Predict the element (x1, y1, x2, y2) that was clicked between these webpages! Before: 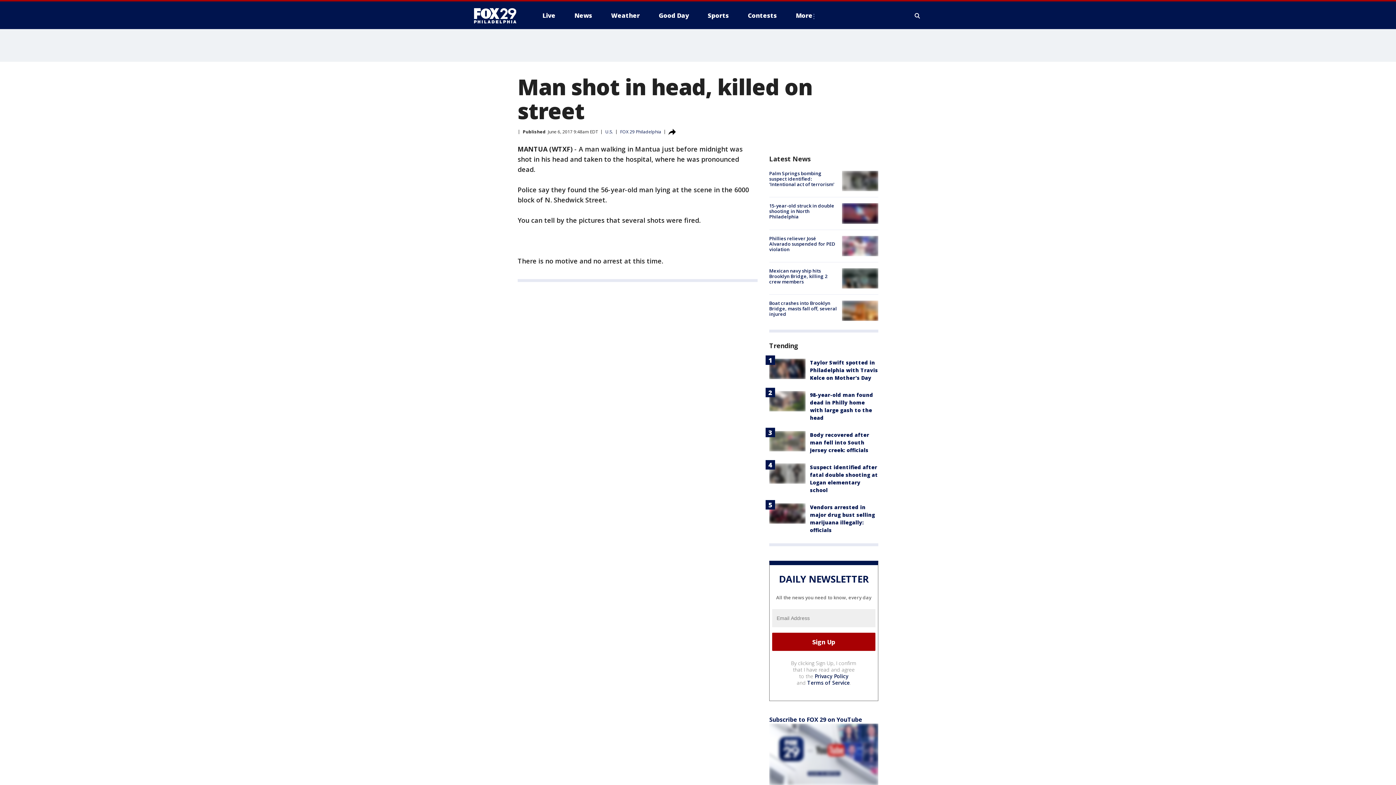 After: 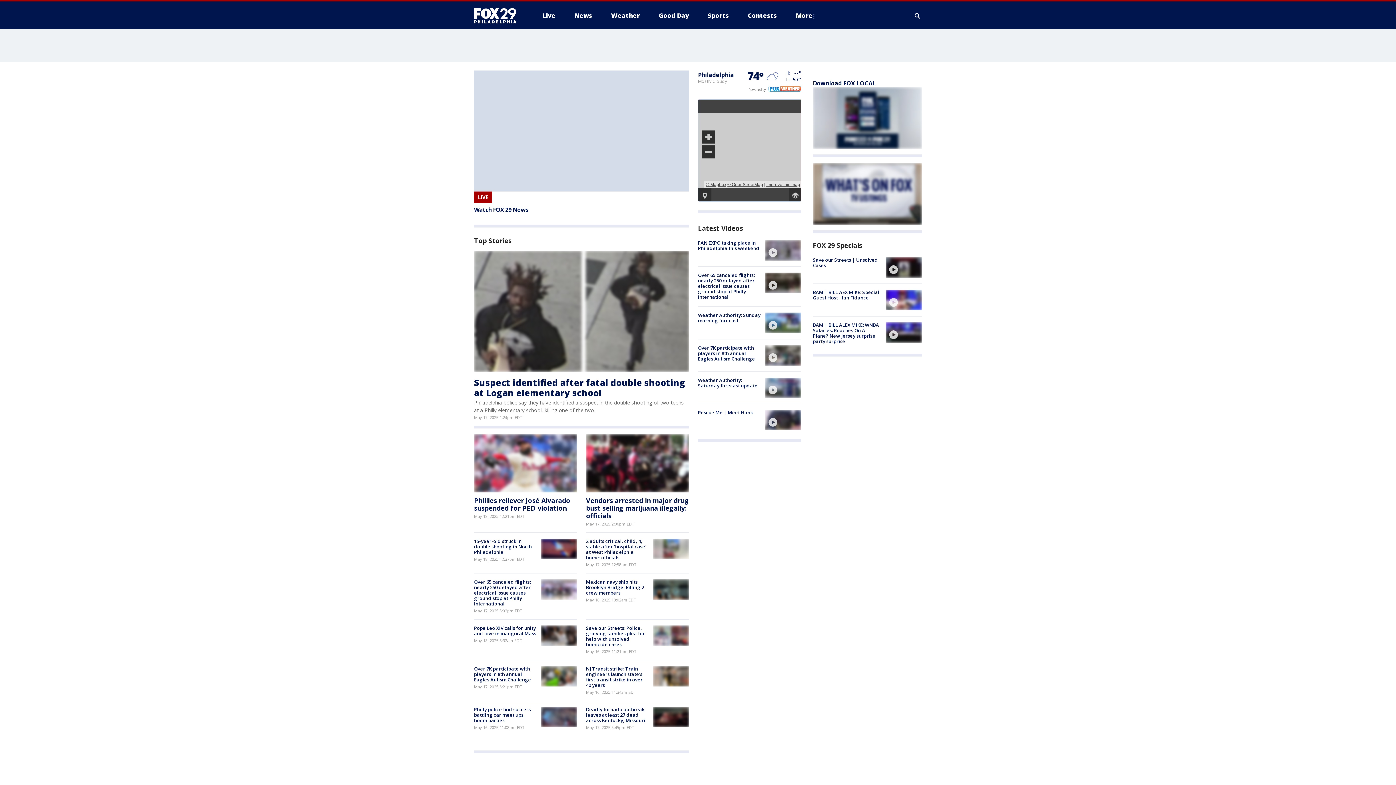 Action: label: FOX 29 Philadelphia bbox: (620, 128, 661, 134)